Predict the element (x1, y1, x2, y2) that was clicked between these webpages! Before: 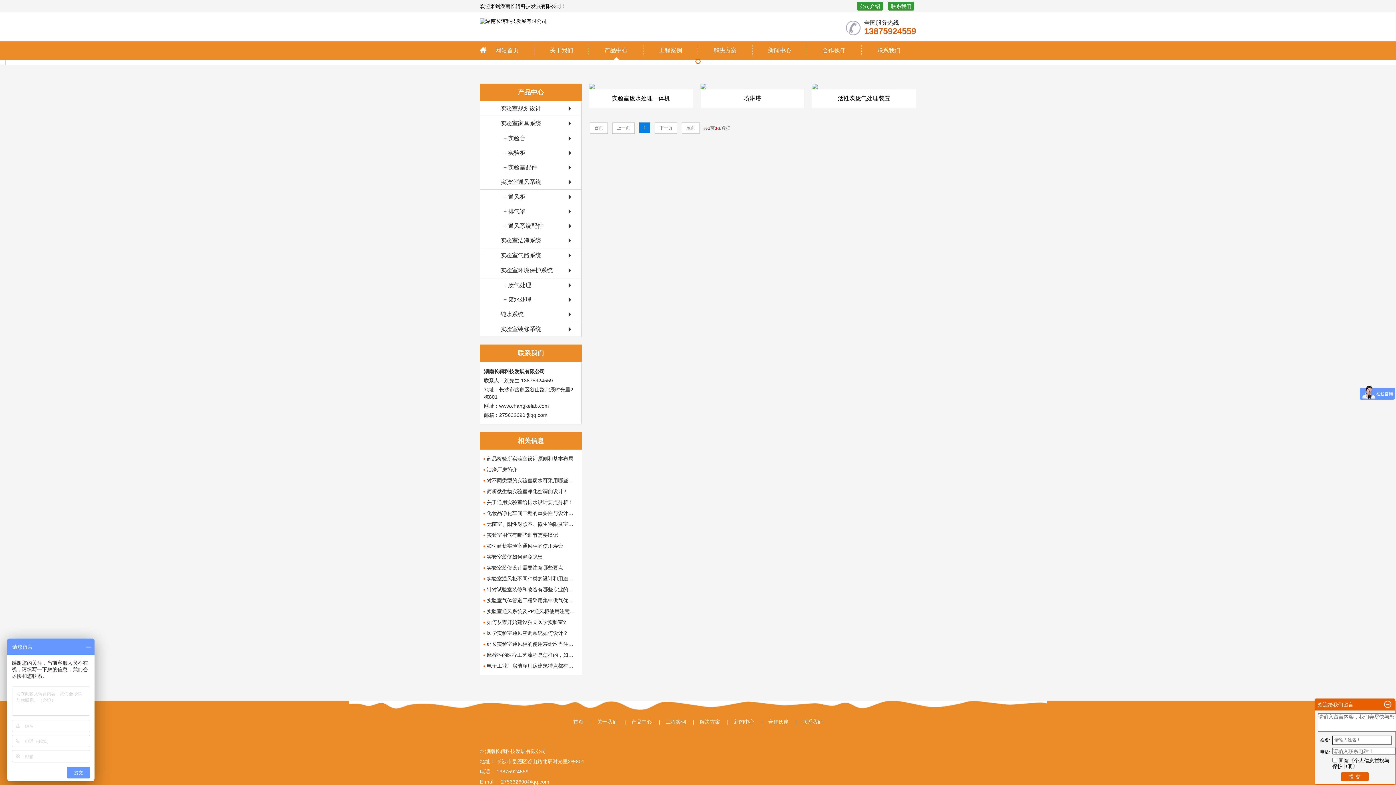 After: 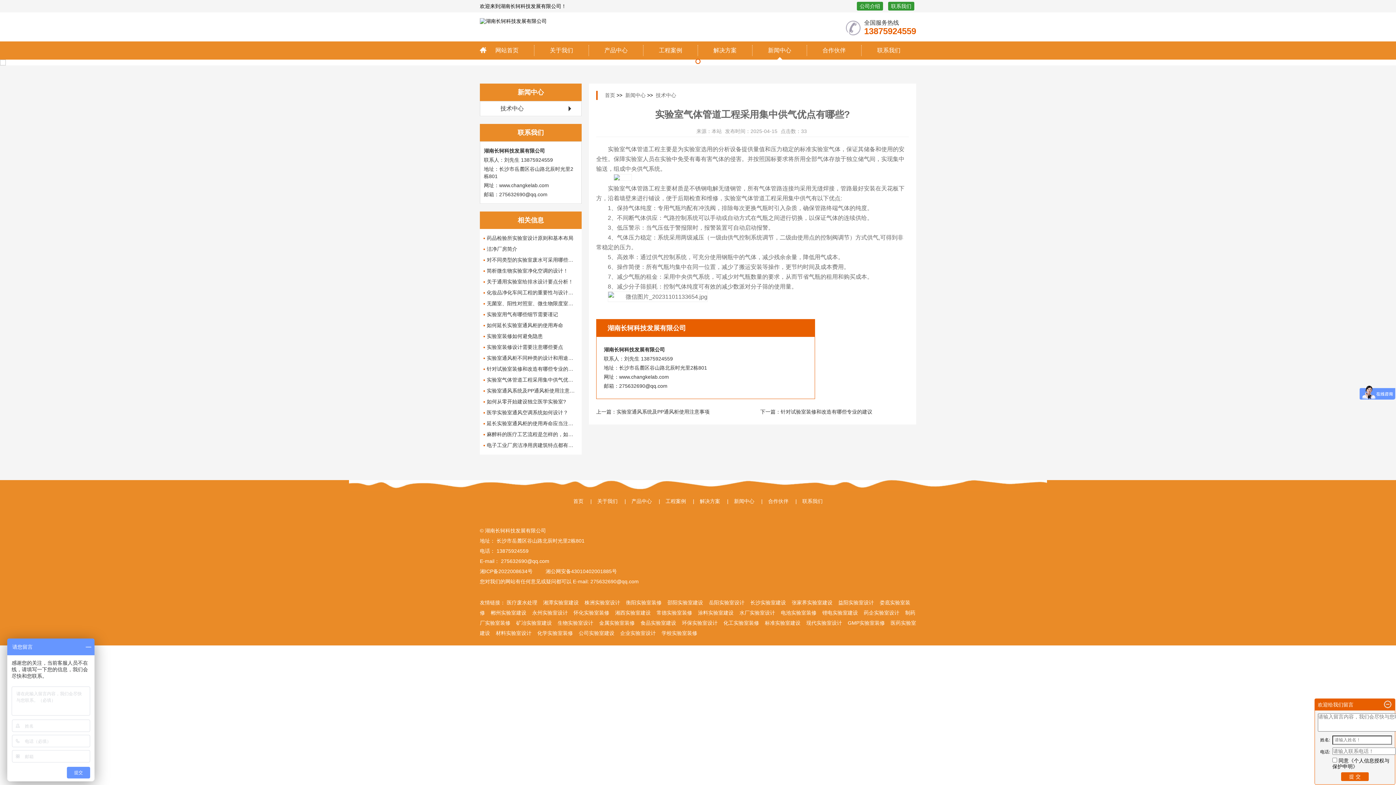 Action: label: 实验室气体管道工程采用集中供气优点有哪些? bbox: (483, 595, 578, 606)